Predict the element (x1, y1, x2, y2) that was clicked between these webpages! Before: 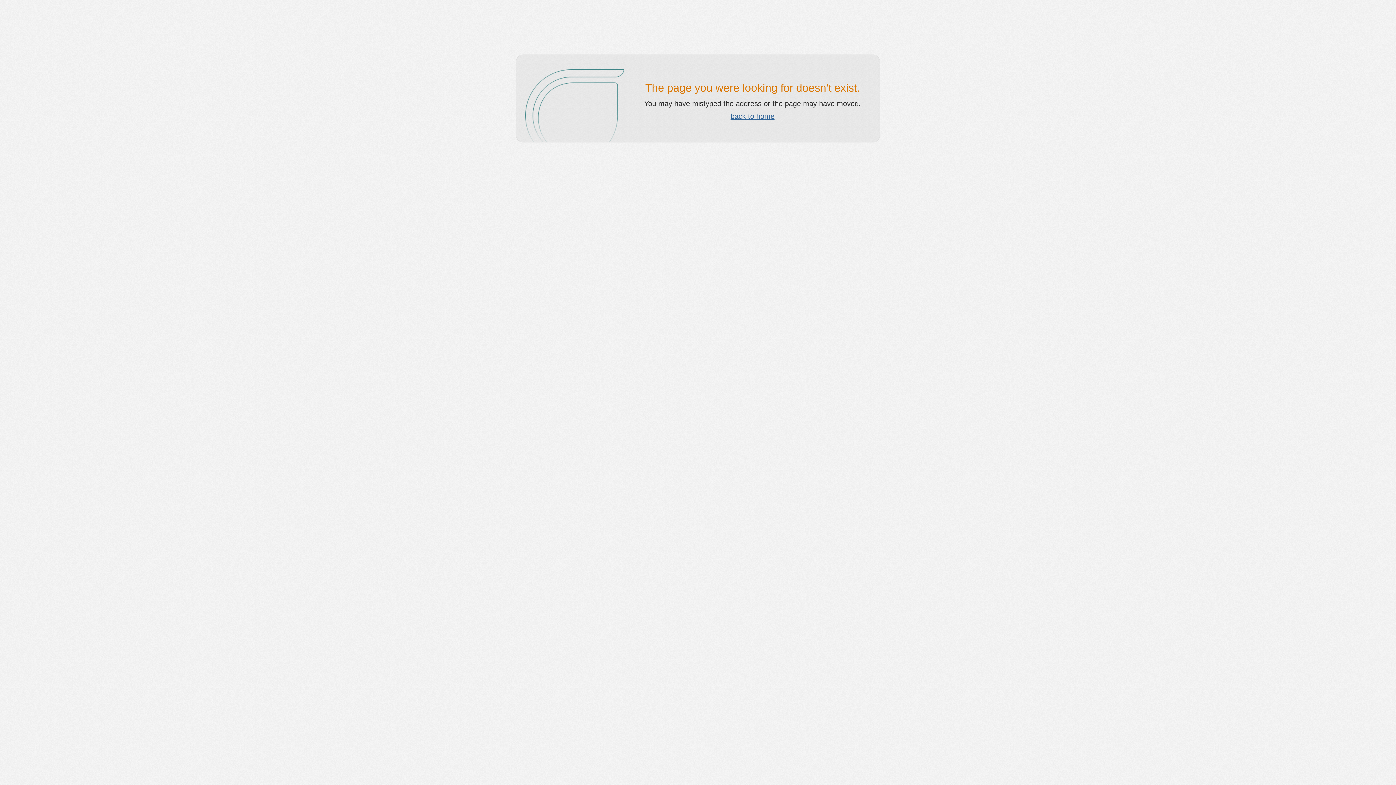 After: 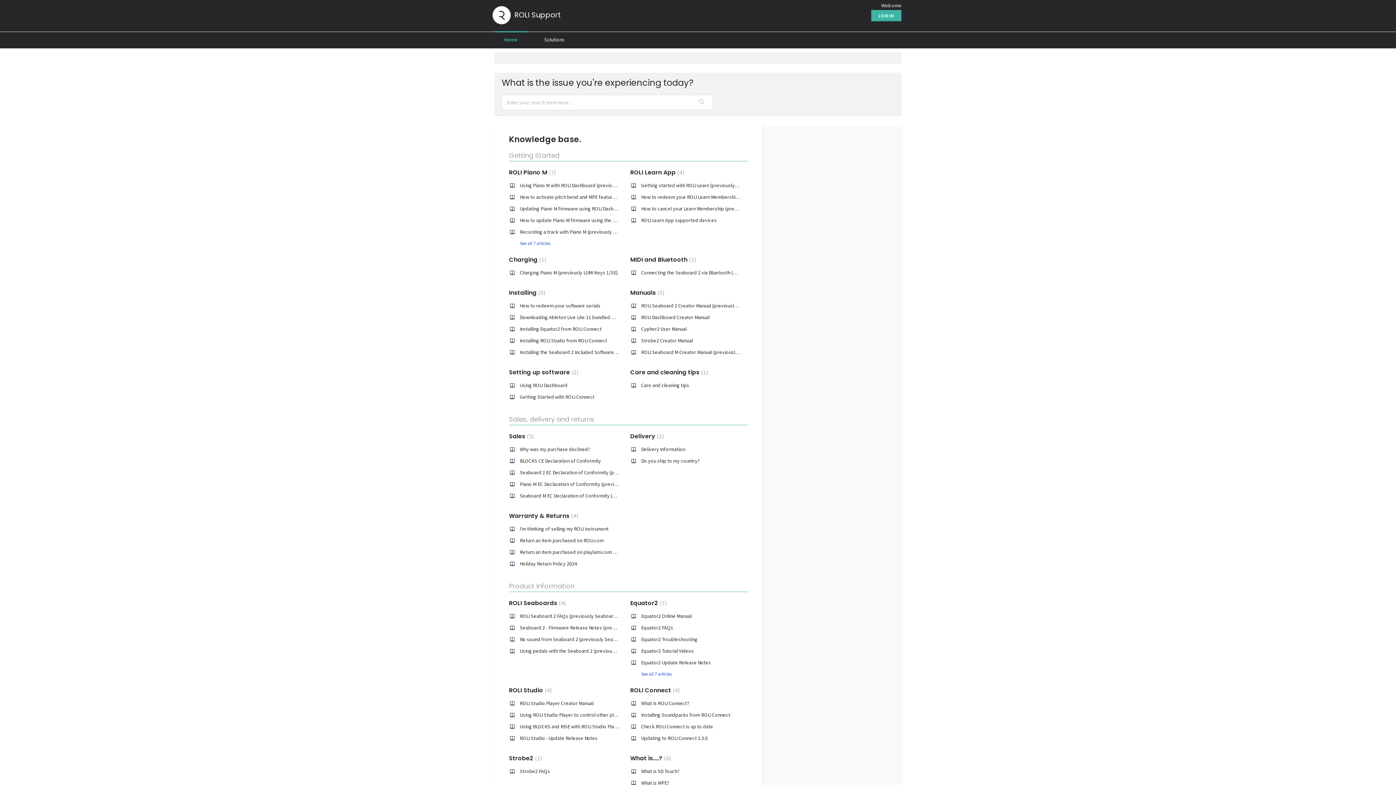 Action: bbox: (730, 112, 774, 120) label: back to home